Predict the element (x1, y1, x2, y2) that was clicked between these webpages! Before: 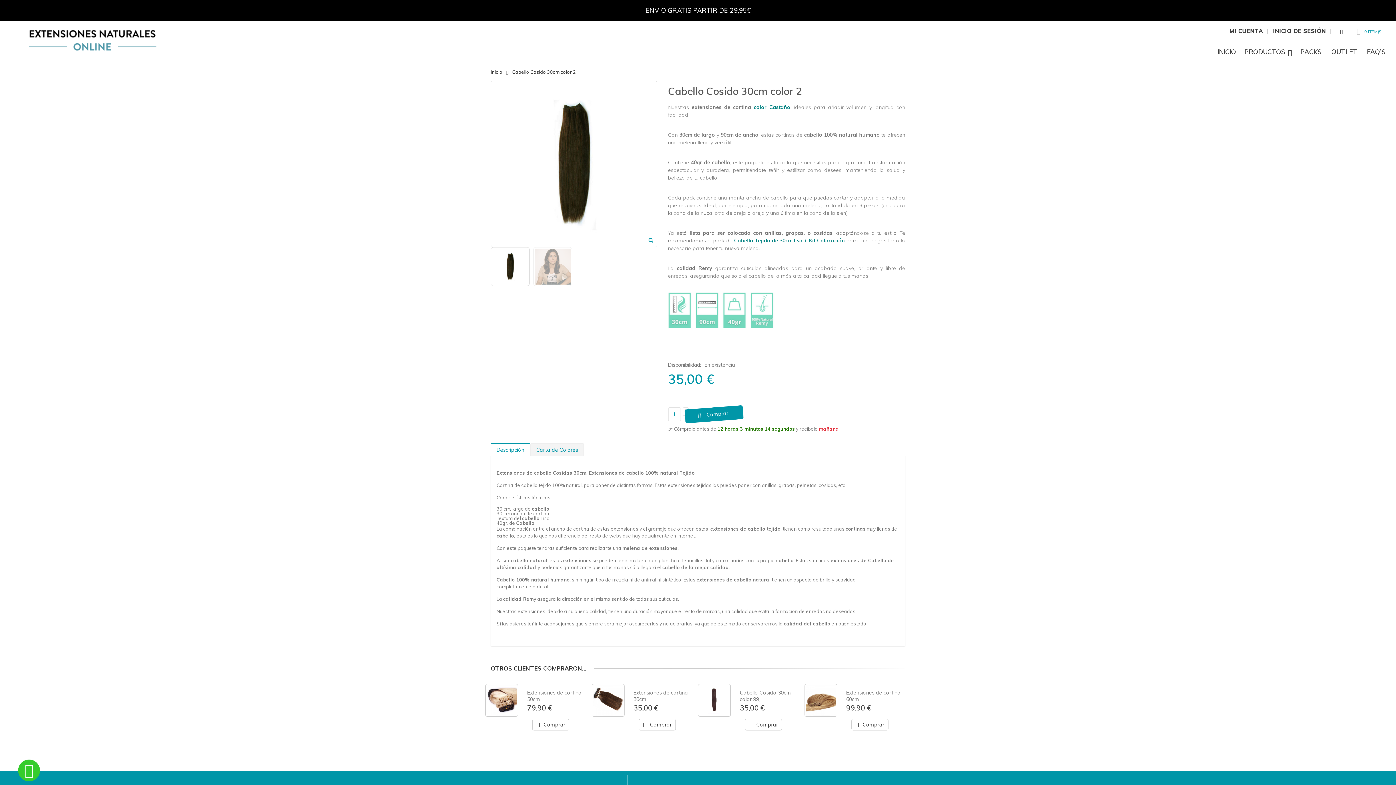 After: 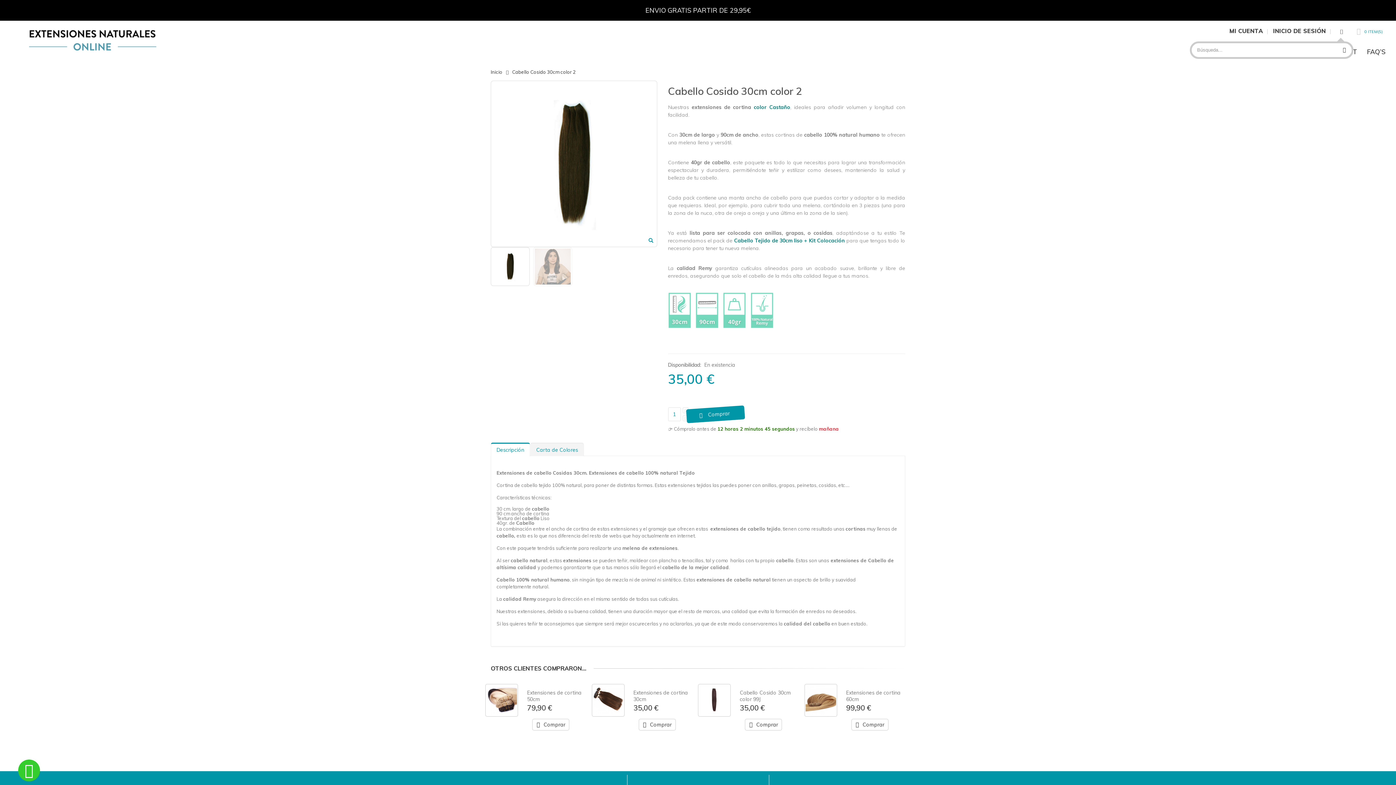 Action: bbox: (1337, 26, 1346, 35)